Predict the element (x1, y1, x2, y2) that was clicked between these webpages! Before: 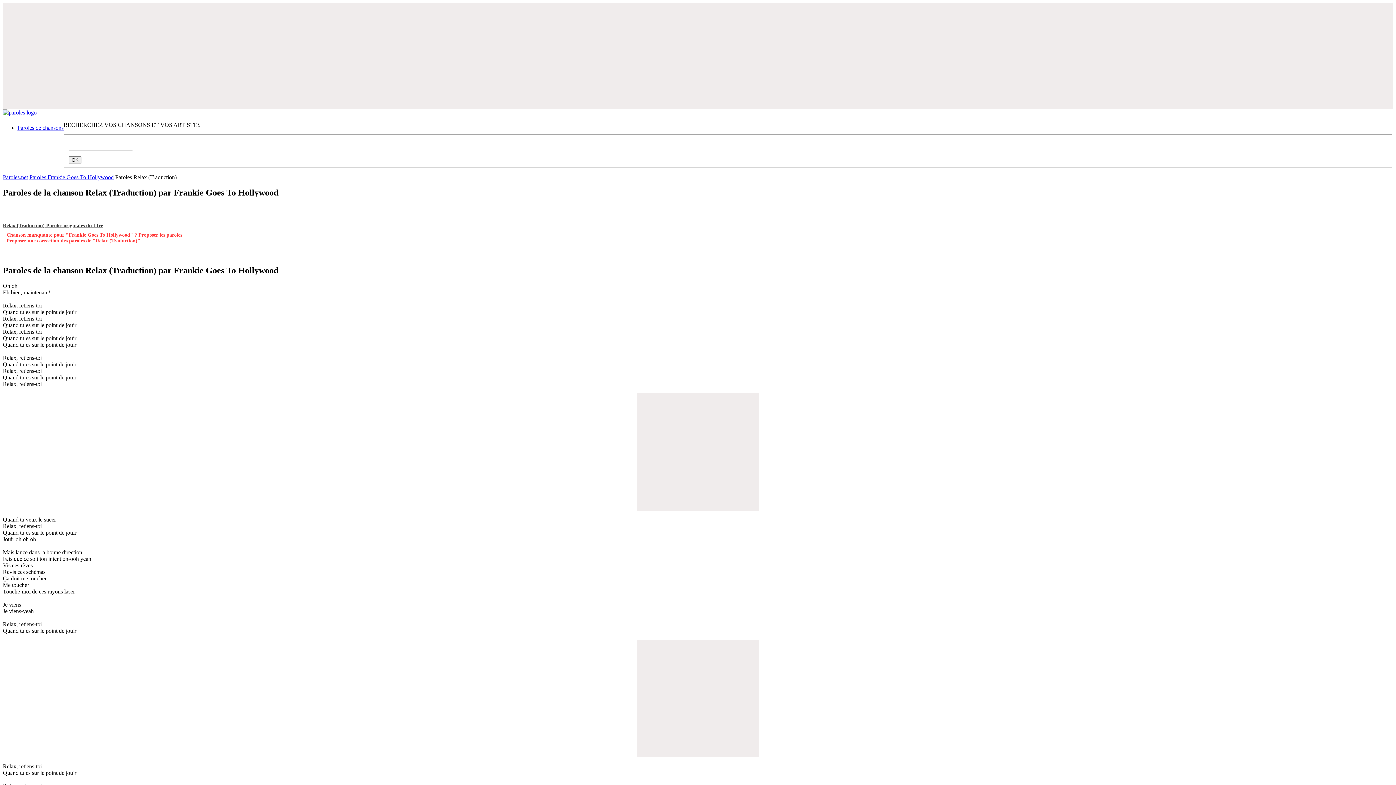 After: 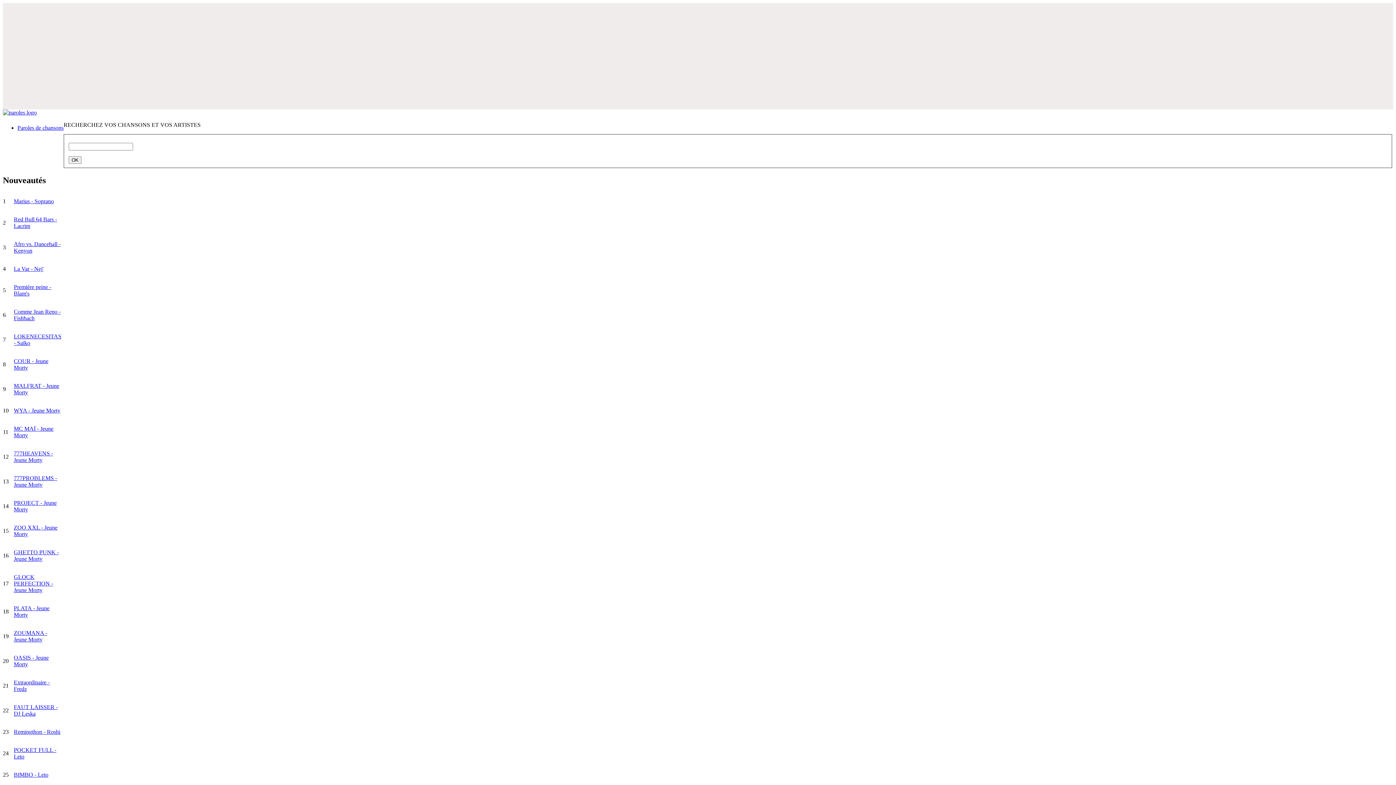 Action: bbox: (2, 174, 28, 180) label: Paroles.net